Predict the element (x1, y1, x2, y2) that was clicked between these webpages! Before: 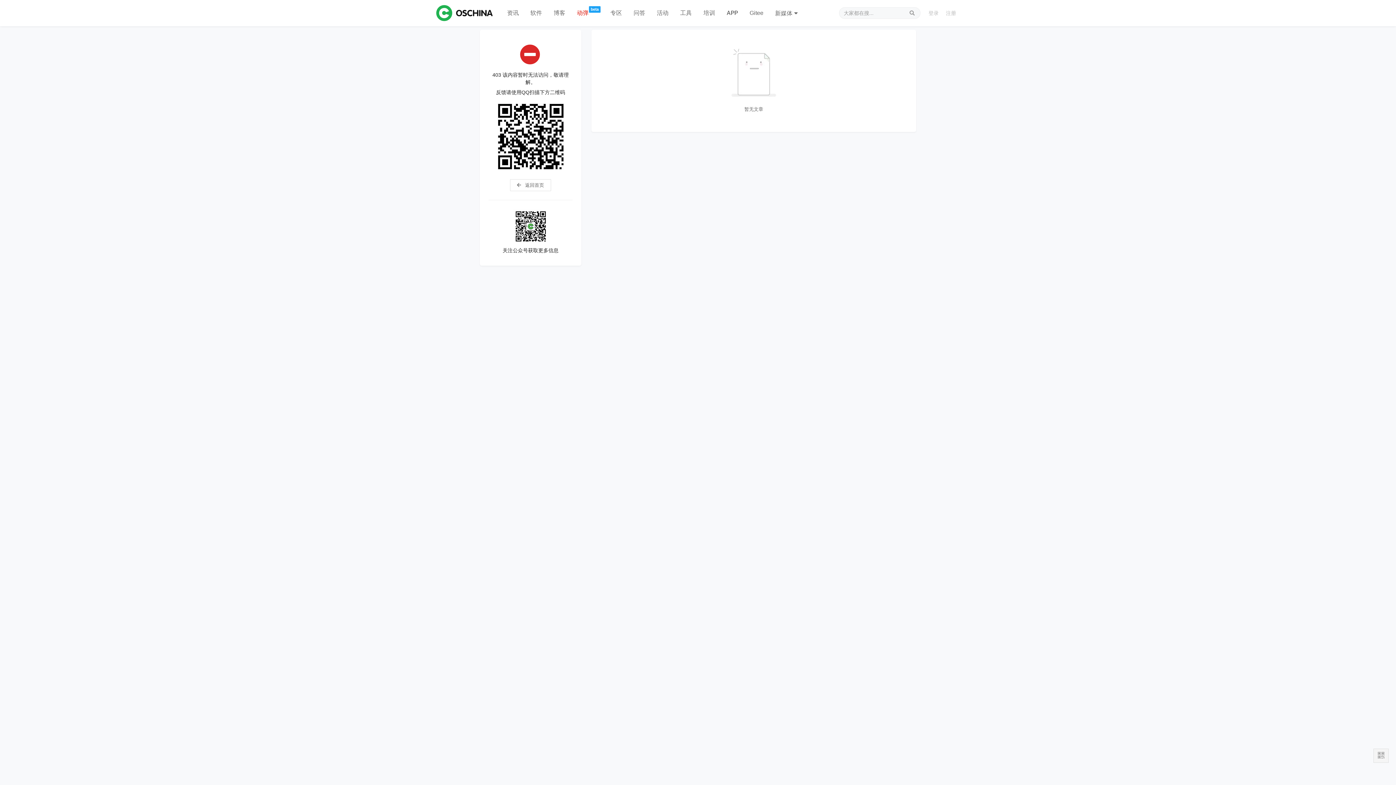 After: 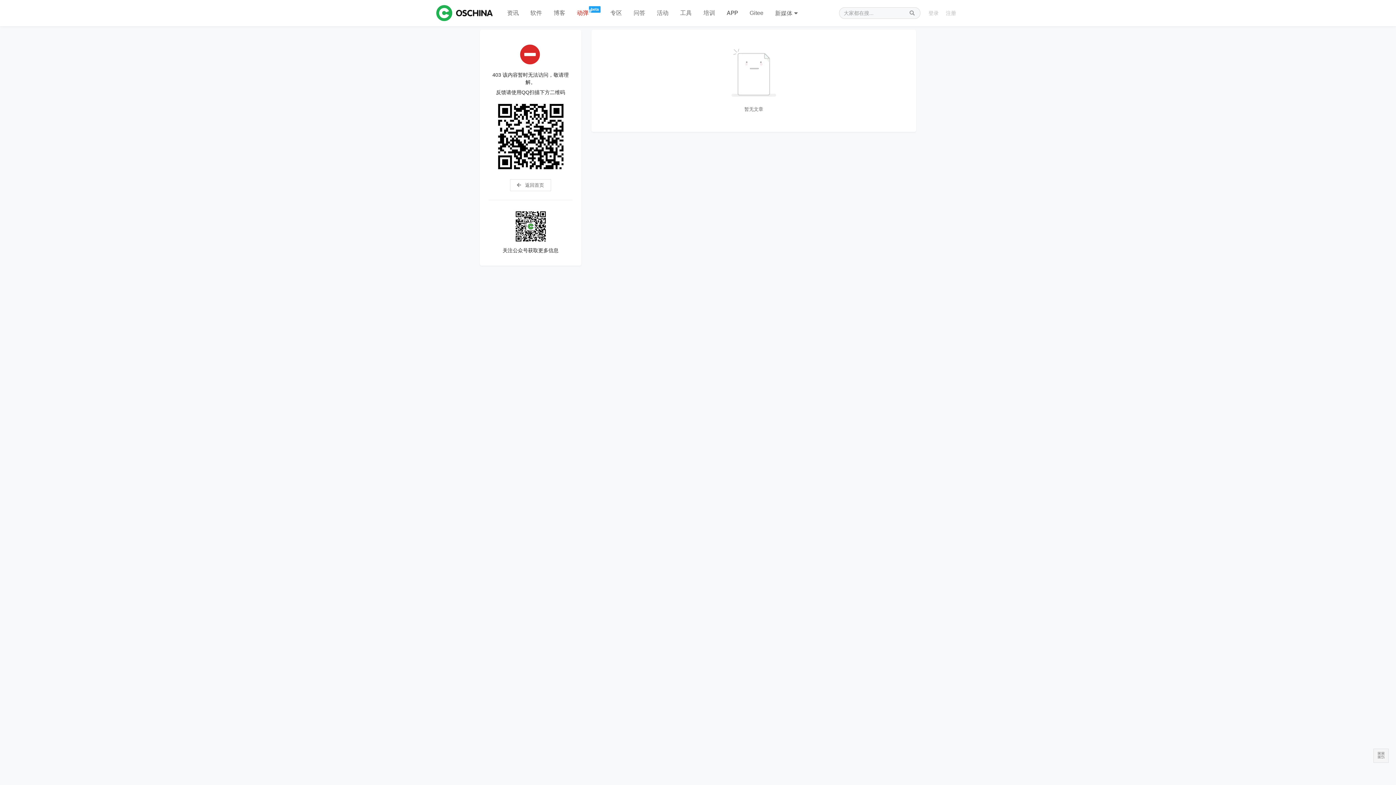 Action: bbox: (908, 9, 916, 17)